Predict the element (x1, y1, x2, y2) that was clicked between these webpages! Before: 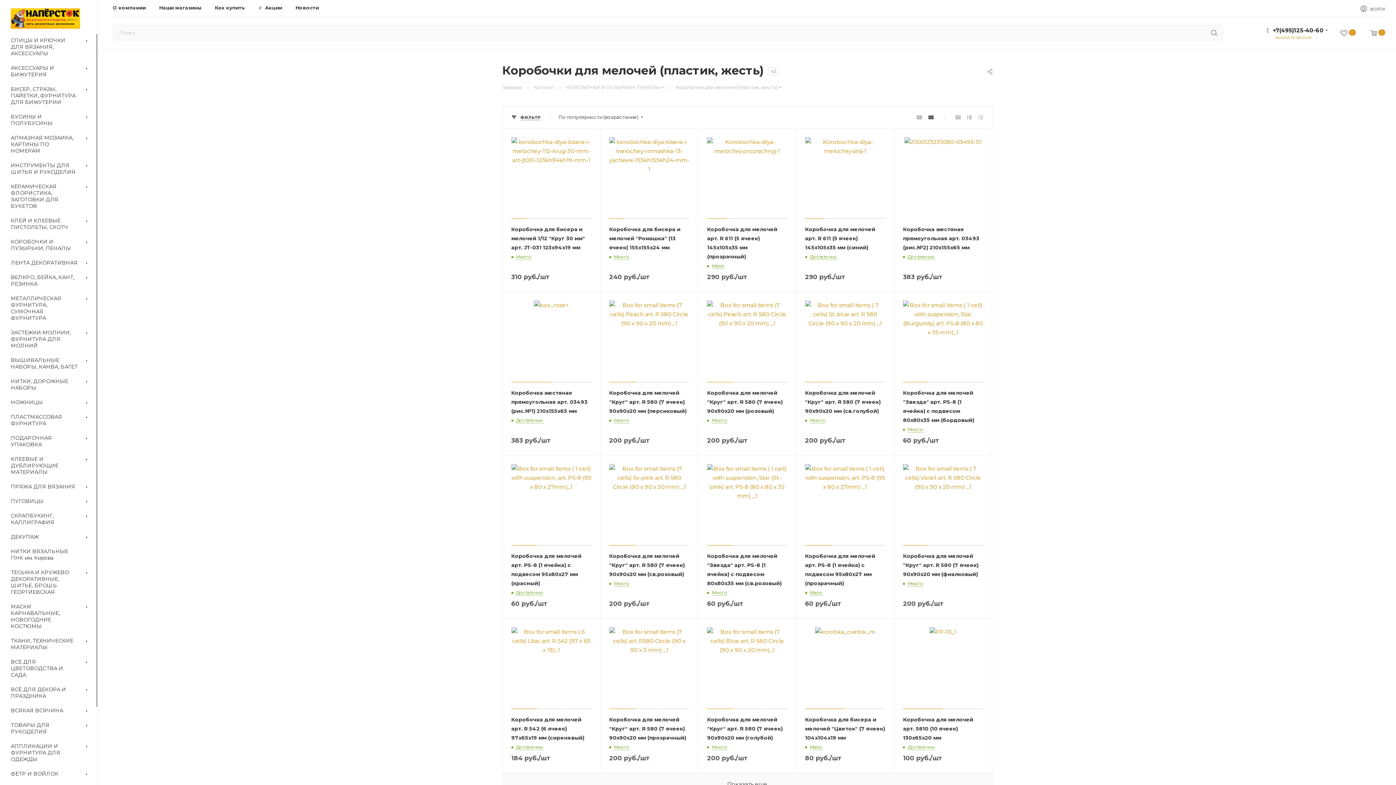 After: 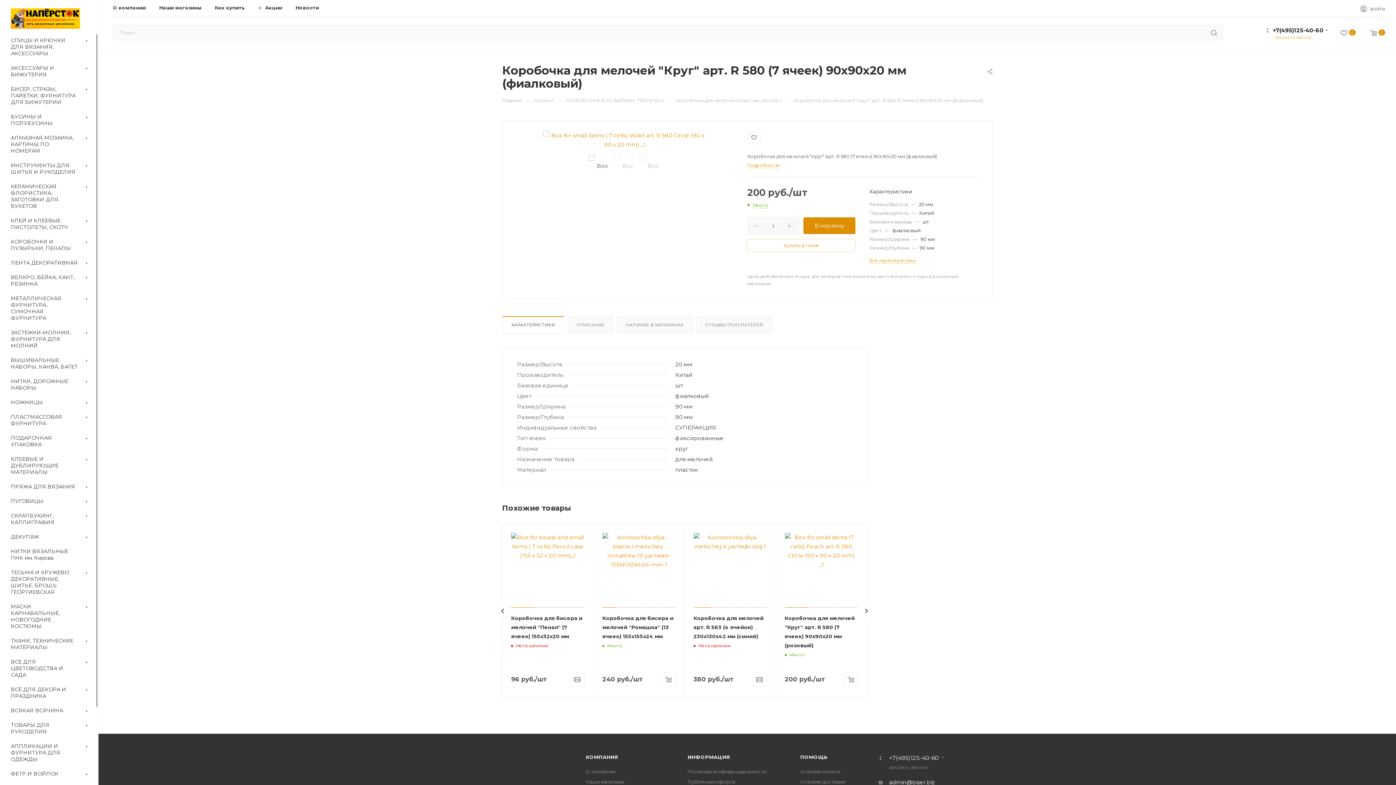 Action: label: Коробочка для мелочей "Круг" арт. R 580 (7 ячеек) 90х90х20 мм (фиалковый) bbox: (903, 553, 978, 577)